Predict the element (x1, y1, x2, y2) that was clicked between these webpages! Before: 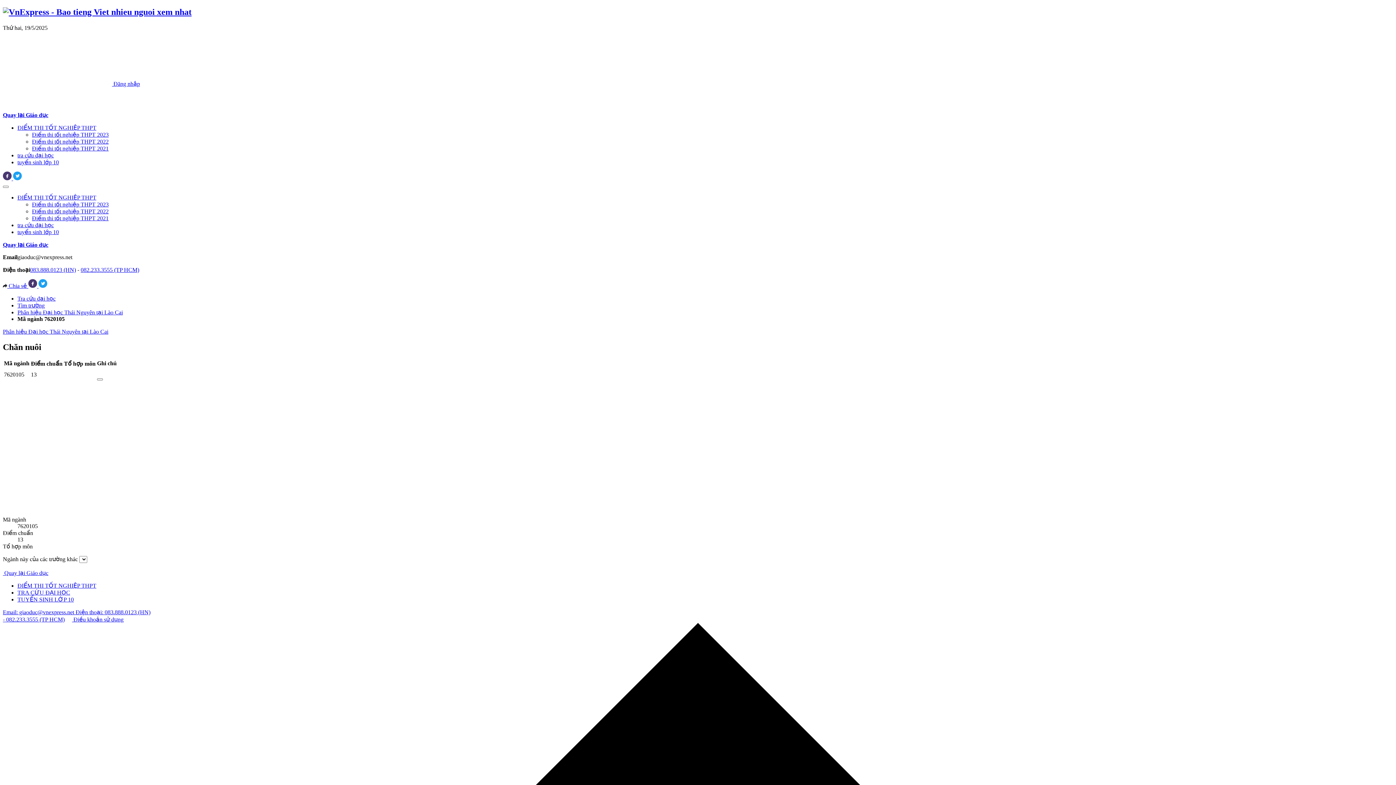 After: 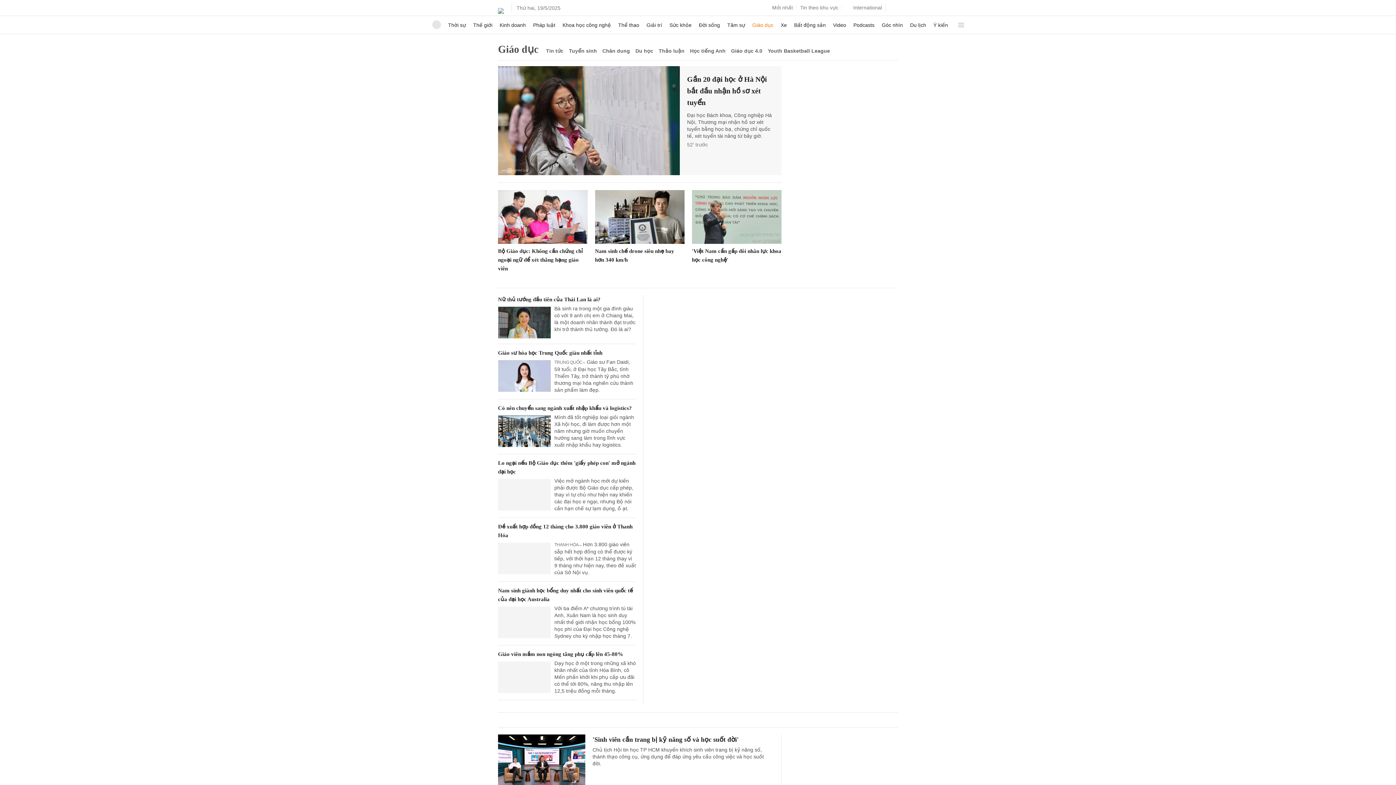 Action: label: Quay lại Giáo dục bbox: (2, 241, 48, 247)